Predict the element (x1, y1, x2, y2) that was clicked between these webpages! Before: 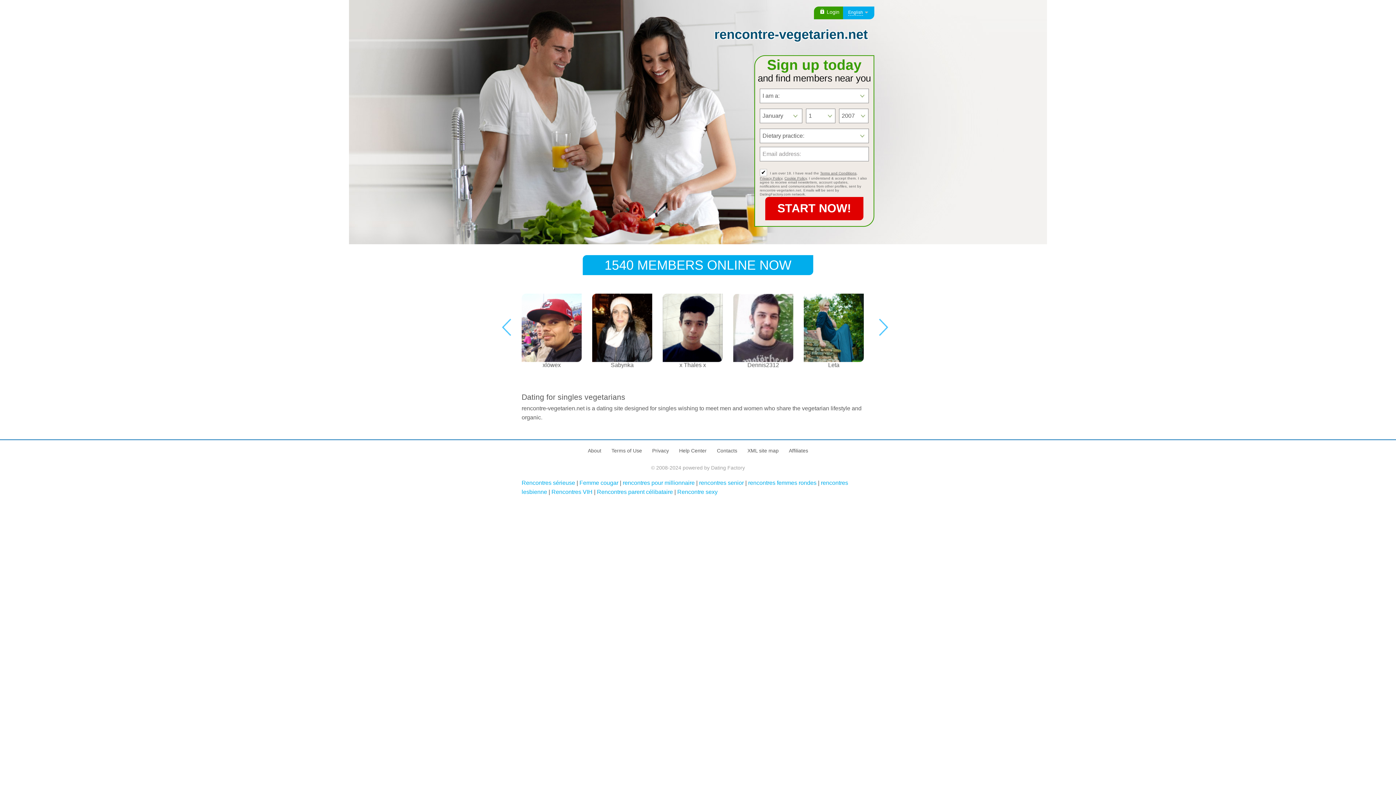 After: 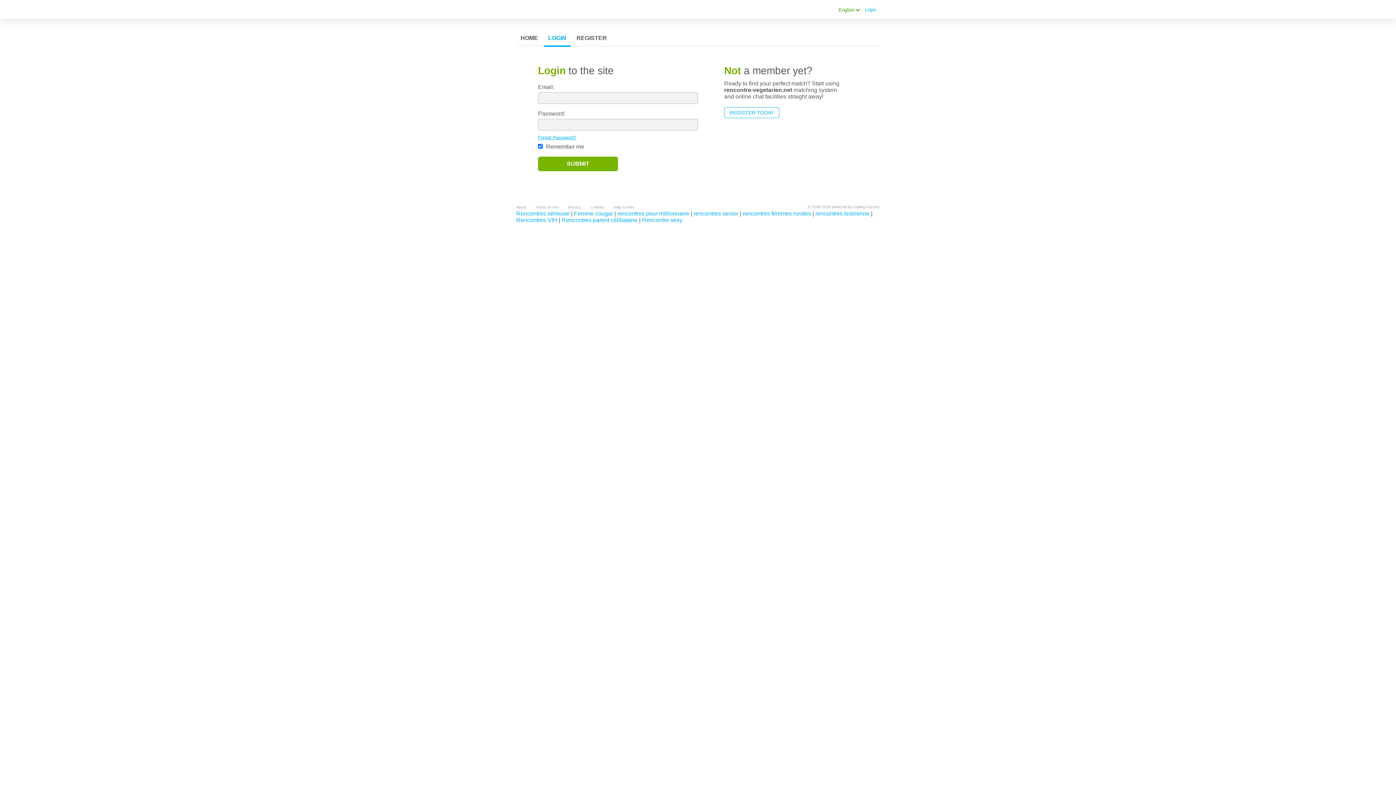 Action: label: Login bbox: (814, 6, 843, 19)